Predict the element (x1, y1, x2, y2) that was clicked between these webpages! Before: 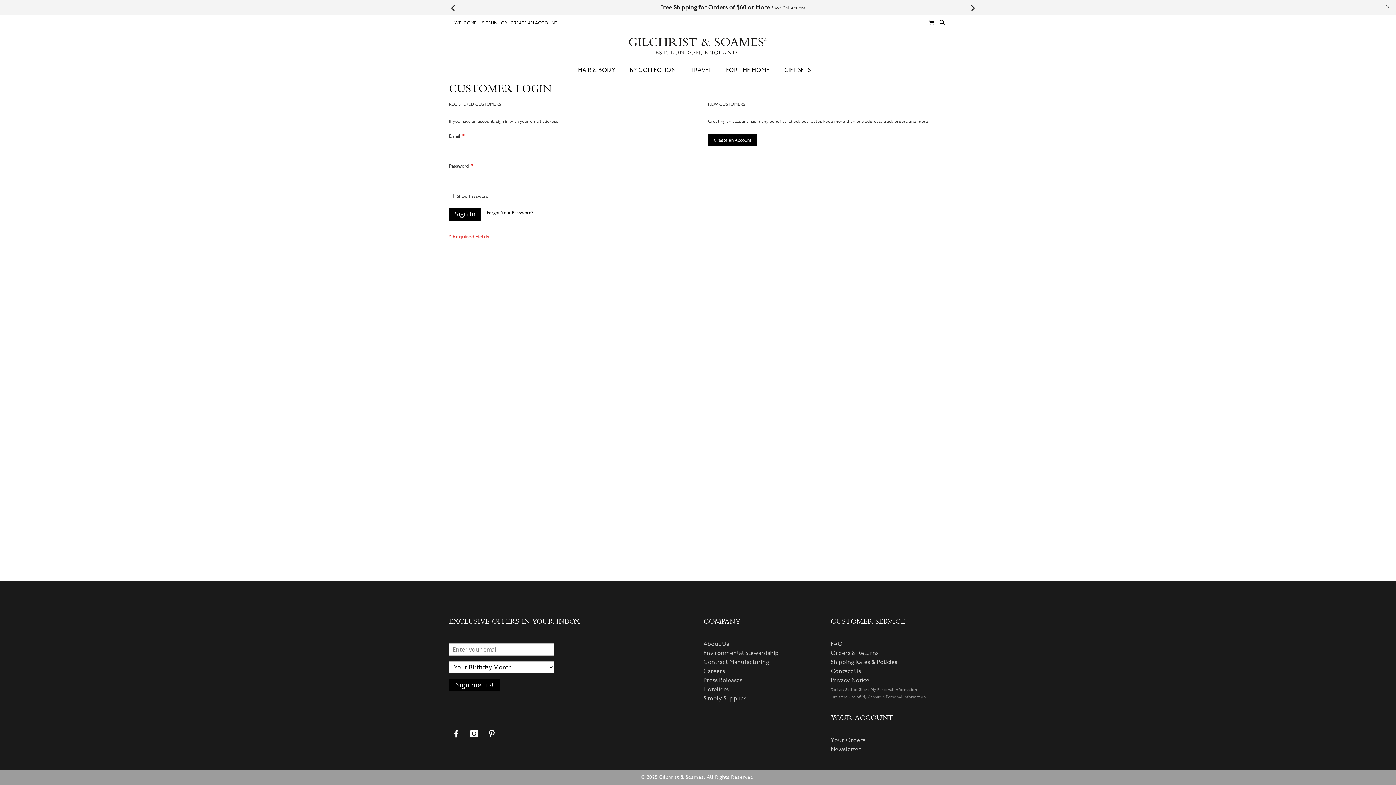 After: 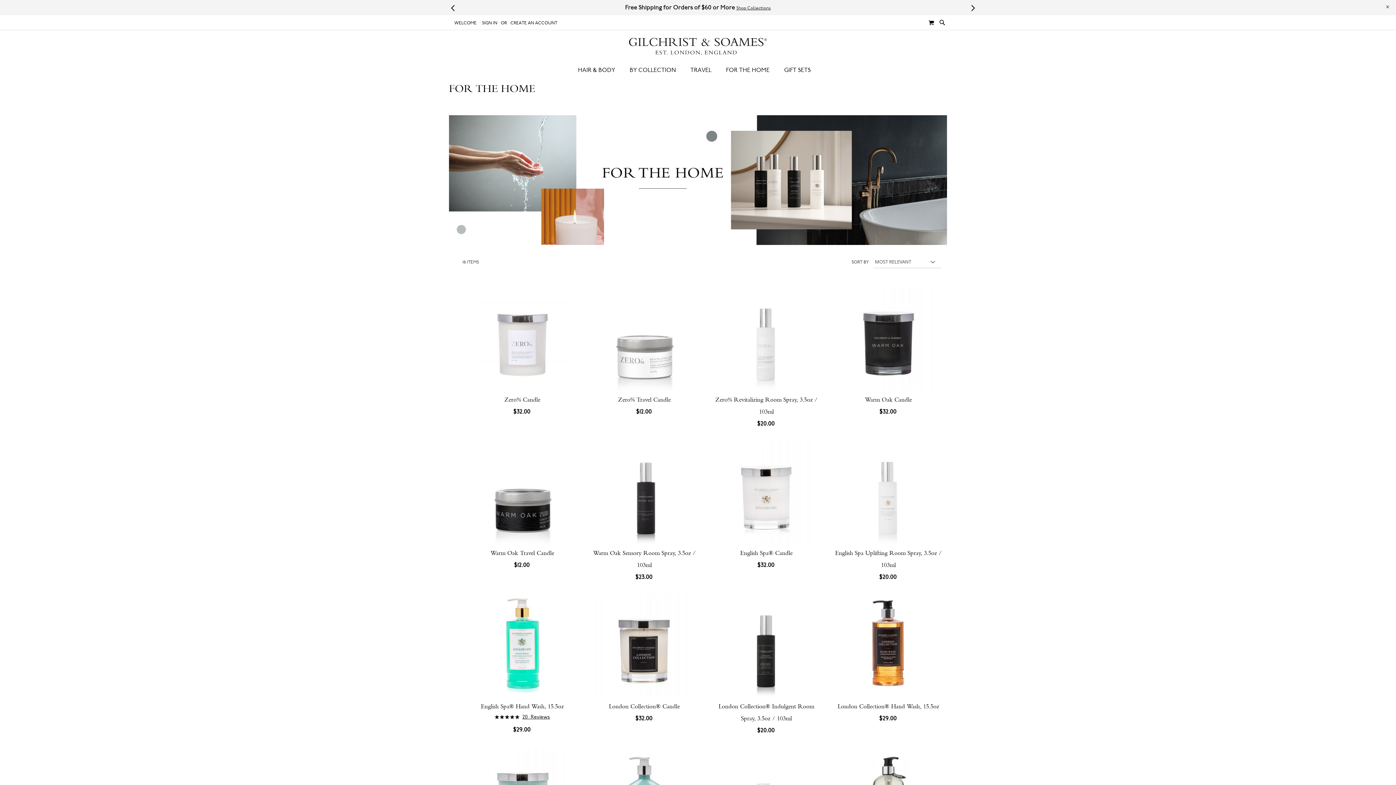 Action: bbox: (718, 63, 777, 77) label: FOR THE HOME